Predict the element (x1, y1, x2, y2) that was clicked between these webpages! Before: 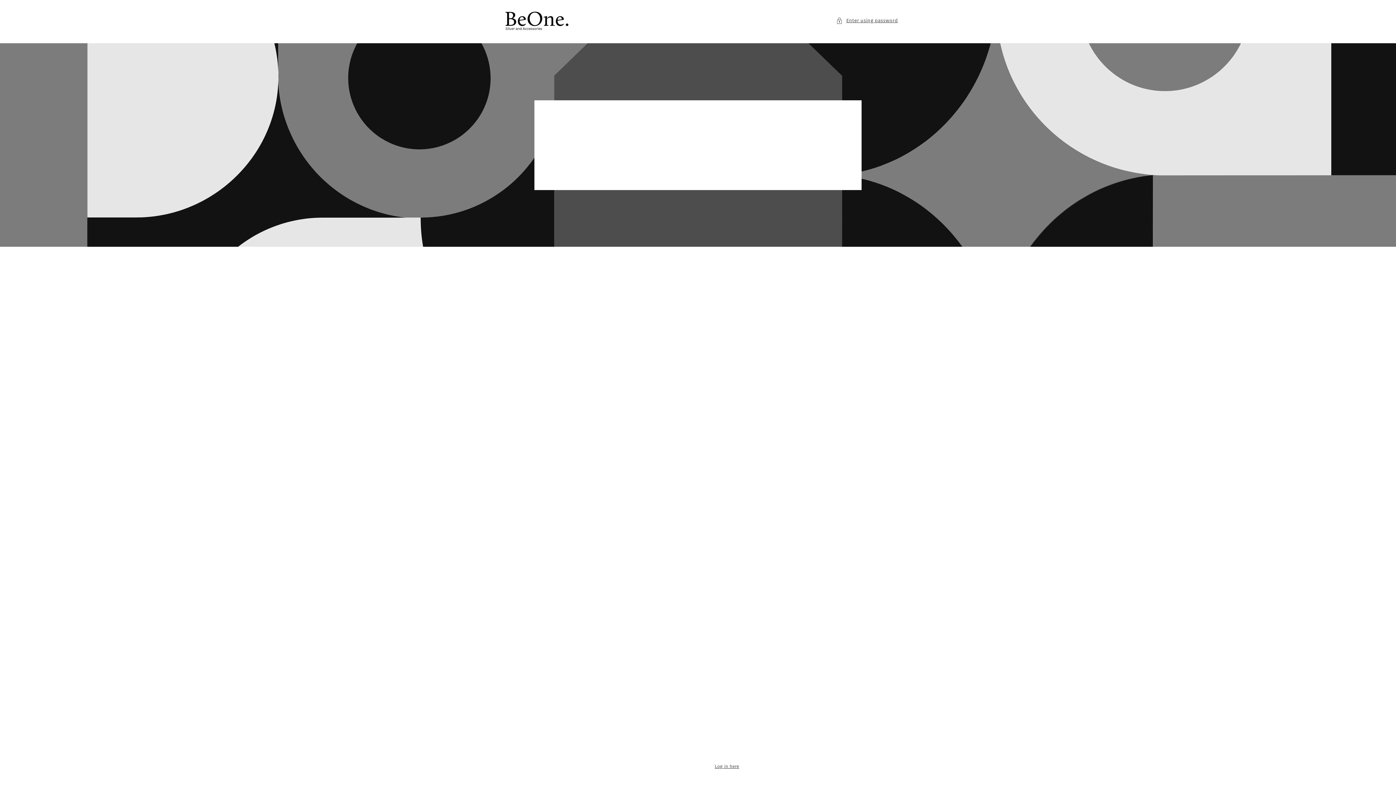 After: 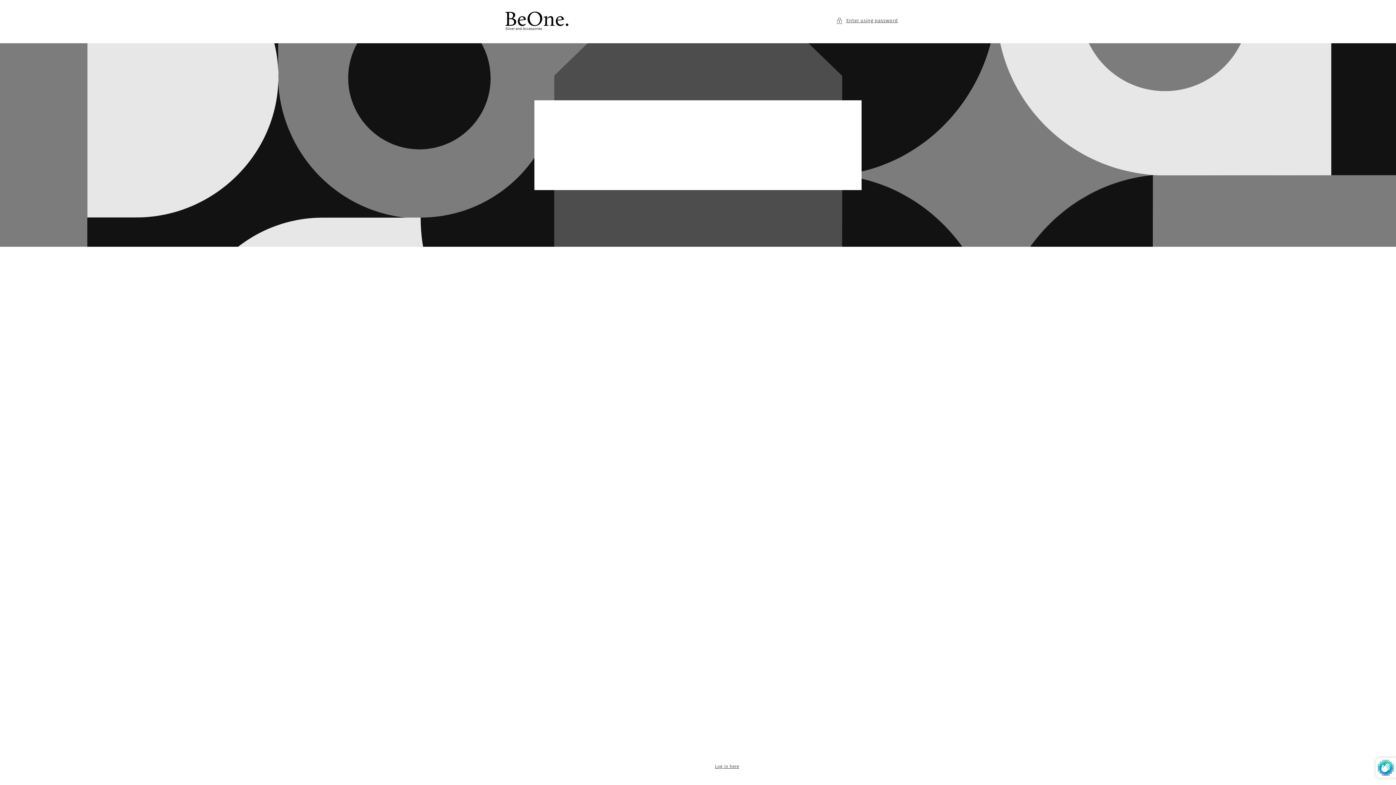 Action: label: Subscribe bbox: (747, 158, 763, 175)